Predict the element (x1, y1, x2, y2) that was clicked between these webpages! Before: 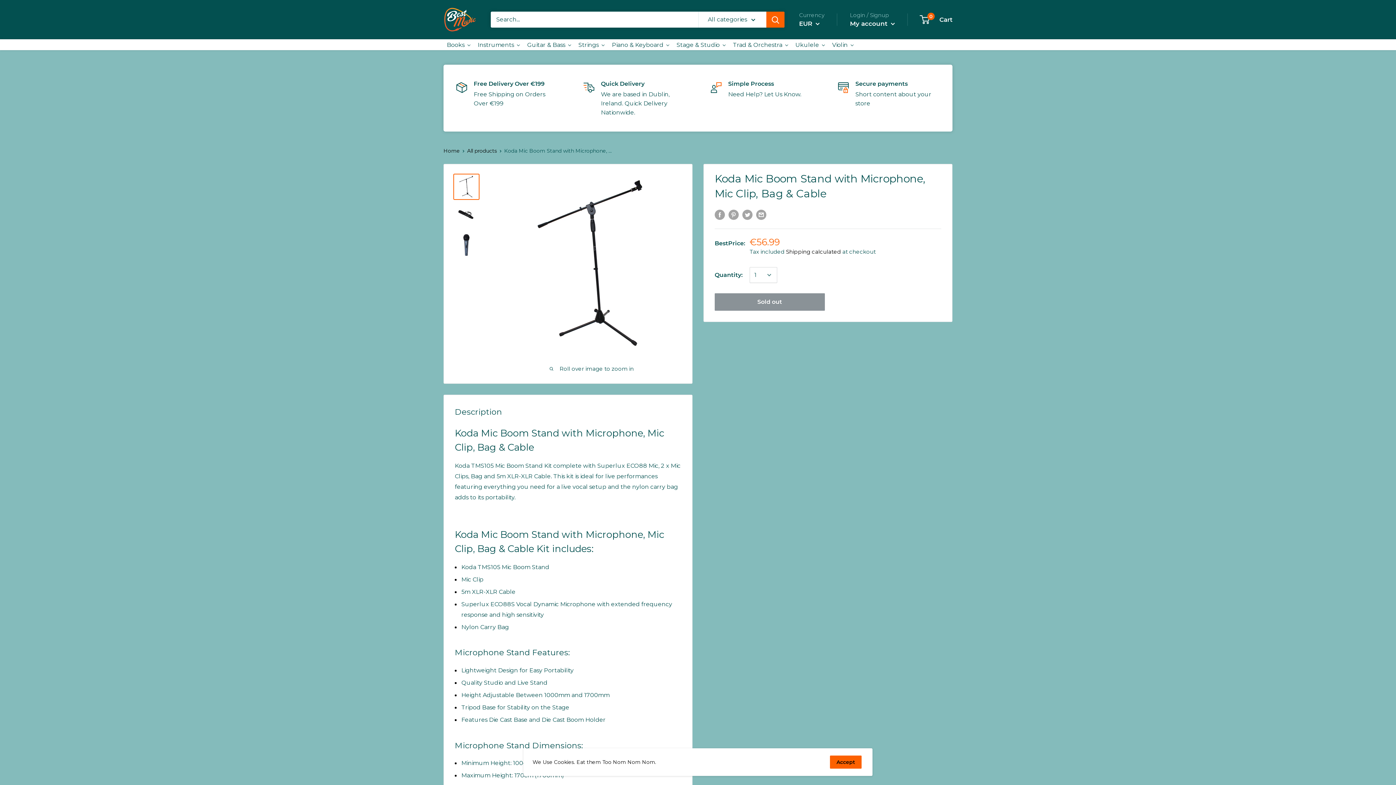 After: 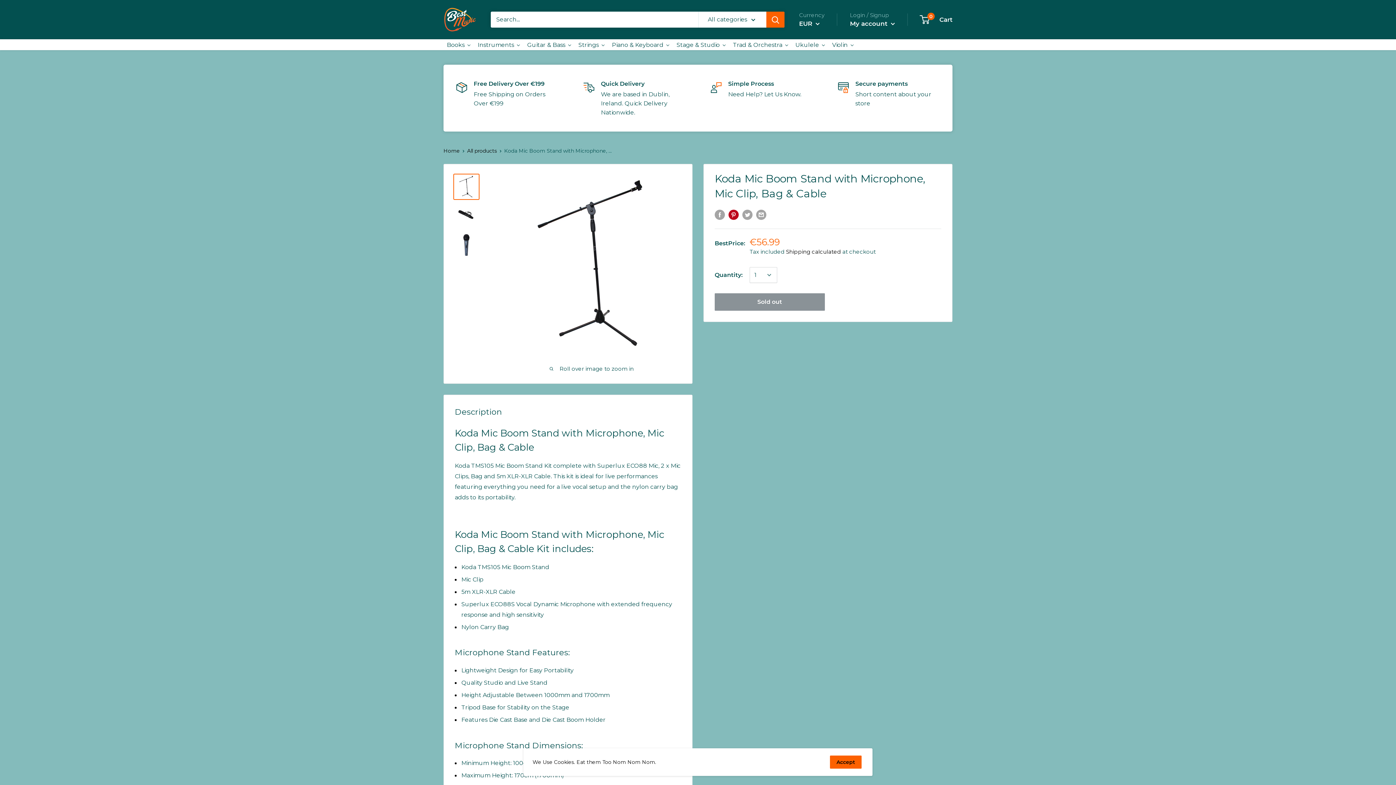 Action: bbox: (728, 209, 738, 220) label: Pin on Pinterest